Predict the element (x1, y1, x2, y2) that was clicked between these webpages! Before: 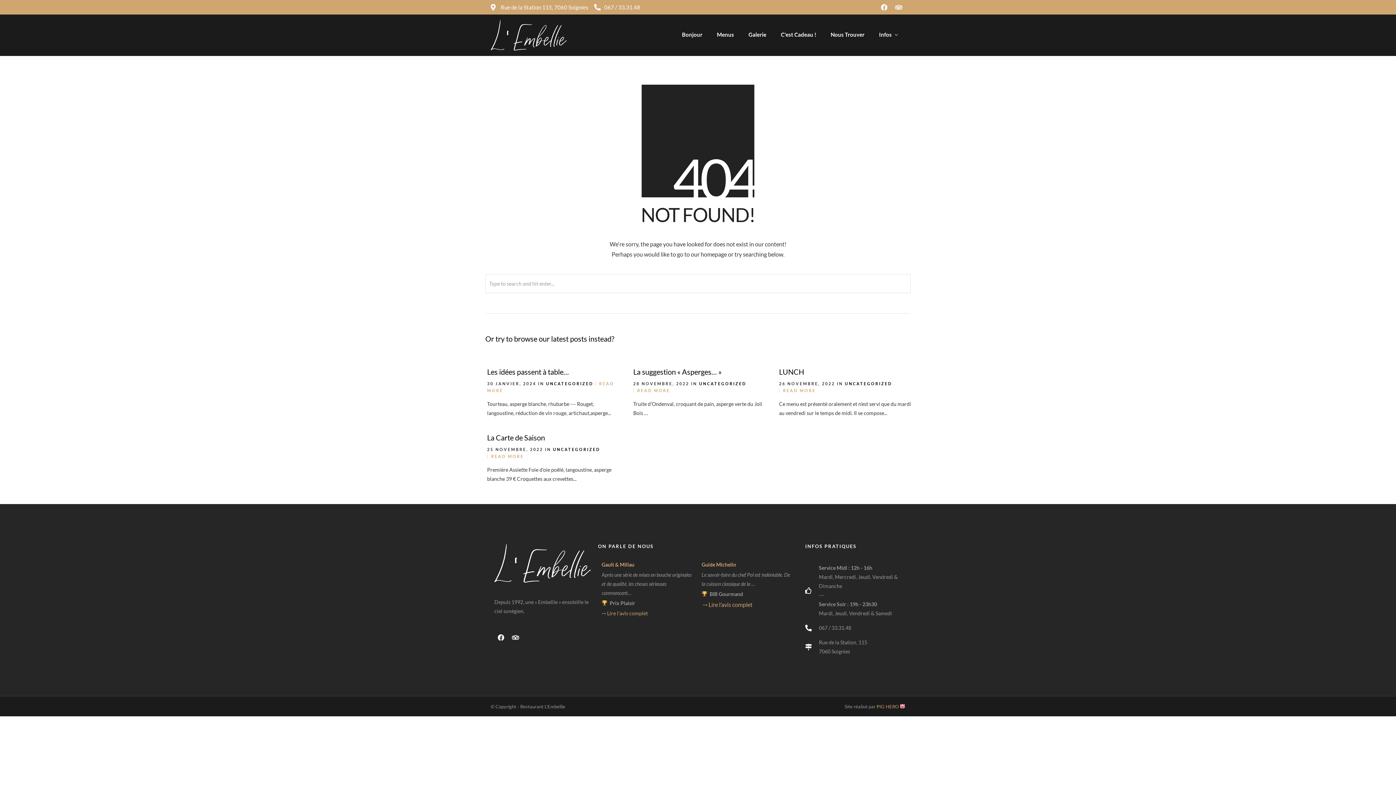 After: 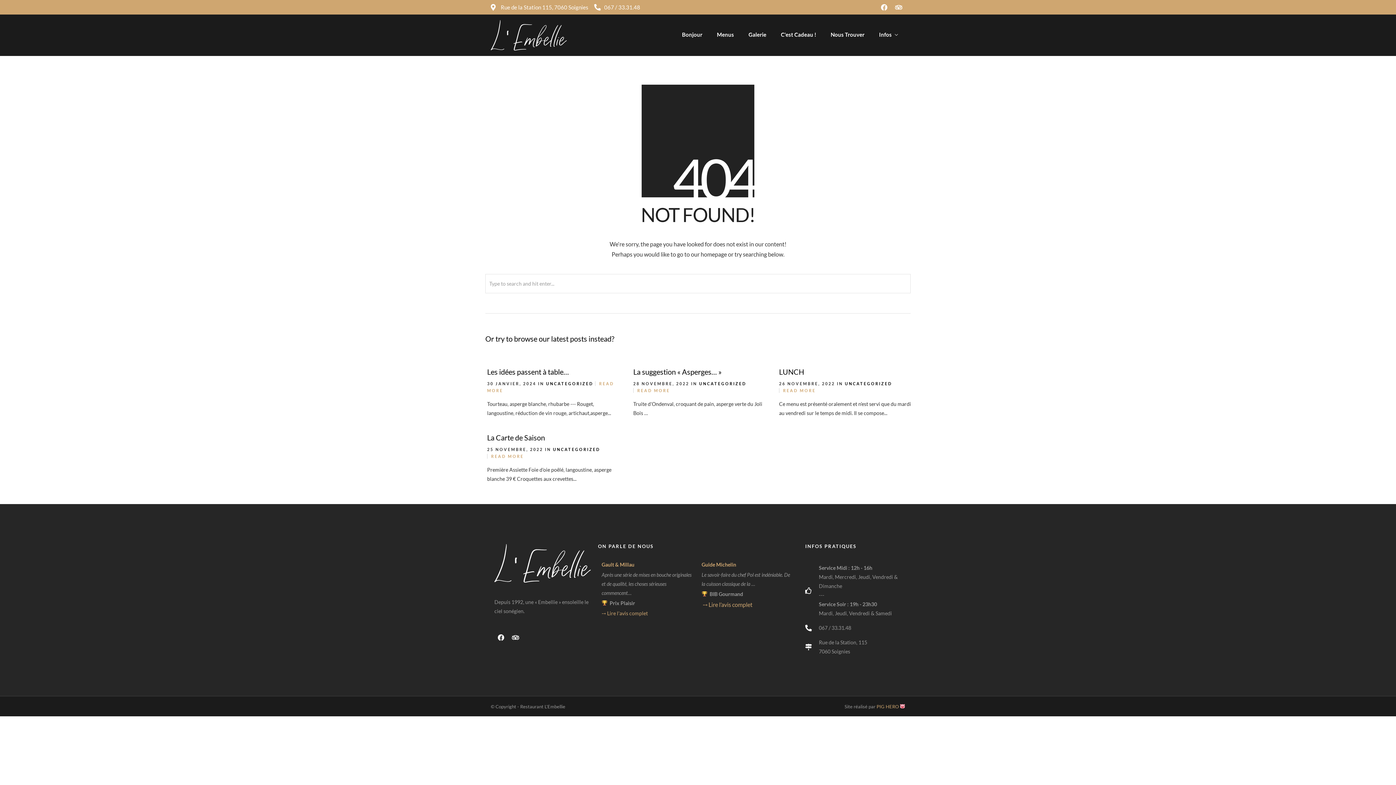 Action: bbox: (701, 561, 736, 568) label: Guide Michelin